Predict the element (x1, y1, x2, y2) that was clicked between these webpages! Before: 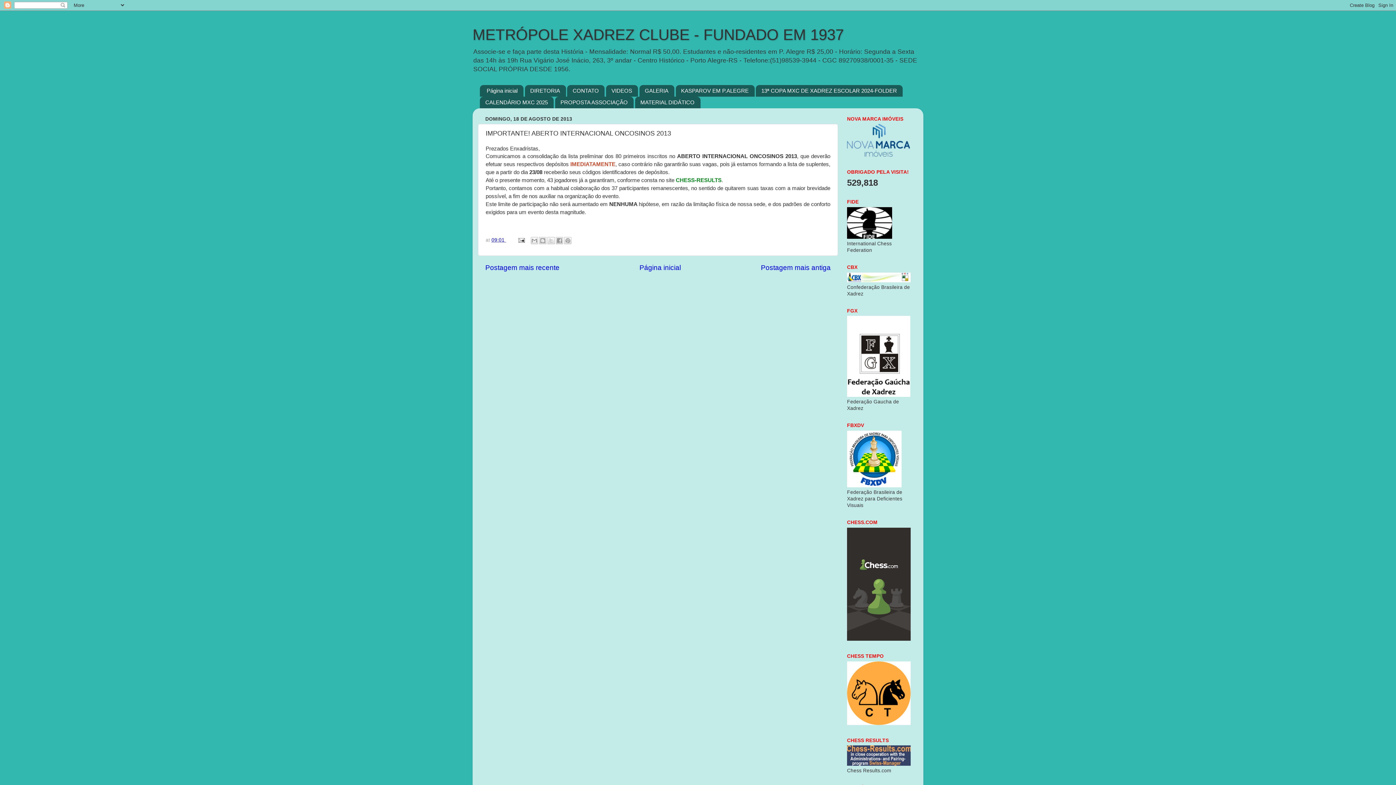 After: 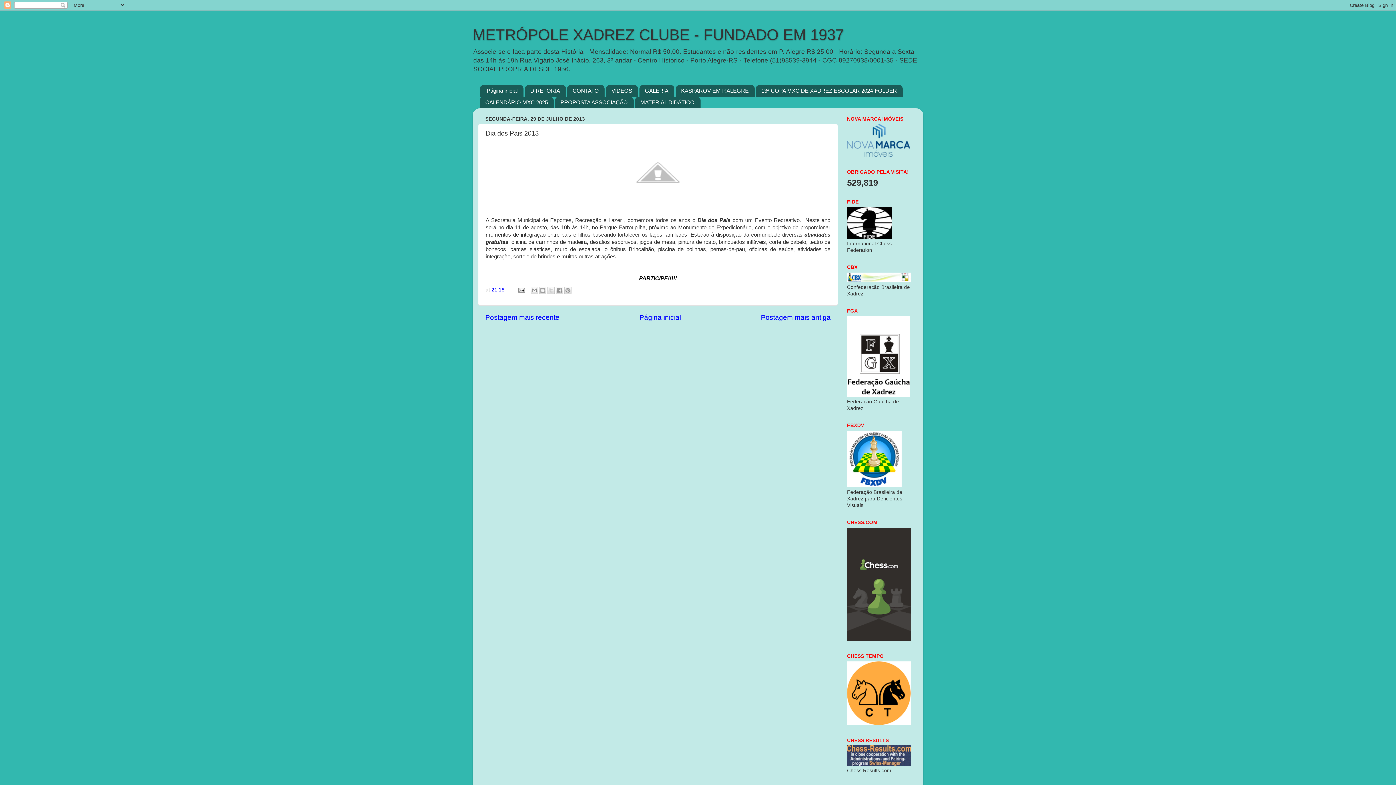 Action: label: Postagem mais antiga bbox: (761, 264, 830, 271)